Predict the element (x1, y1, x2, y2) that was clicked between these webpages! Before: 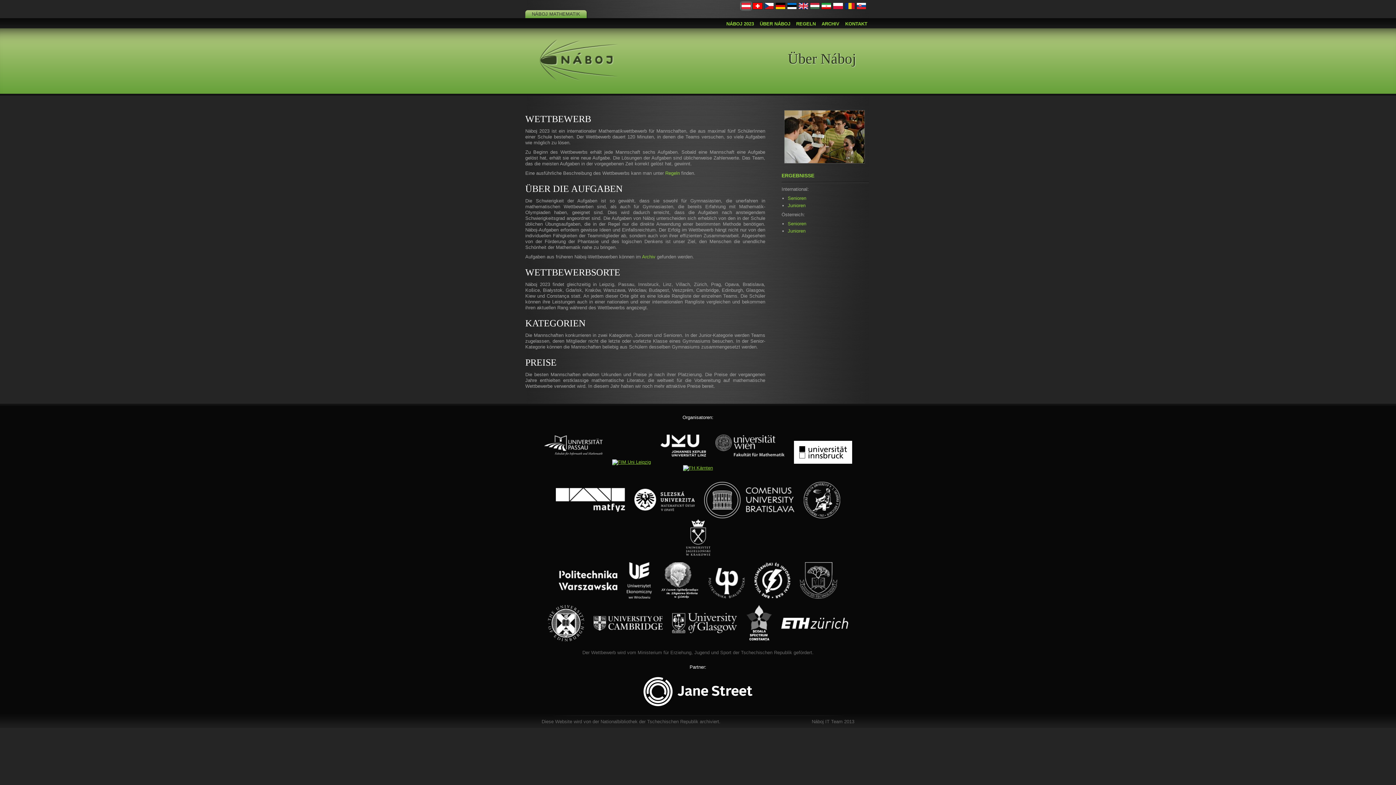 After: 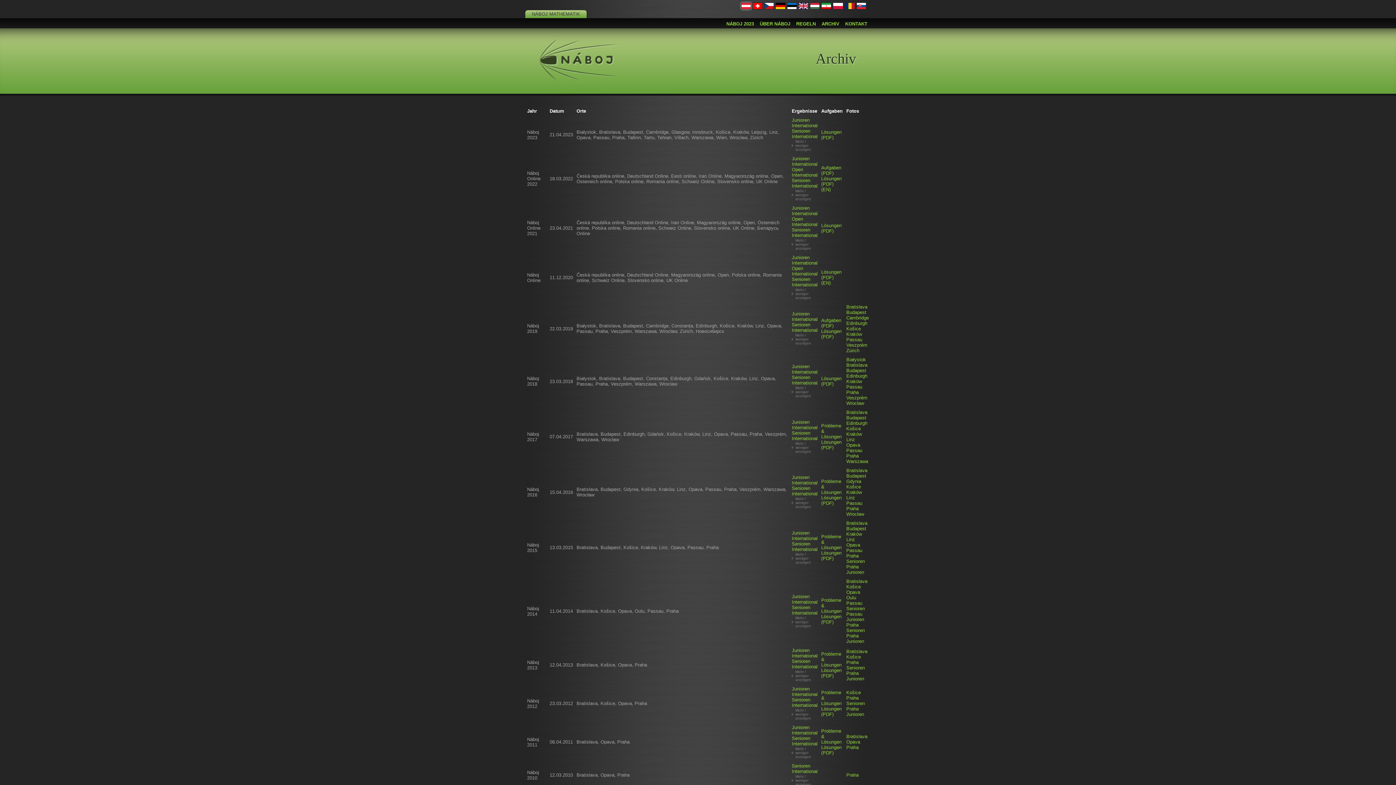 Action: bbox: (820, 19, 841, 28) label: ARCHIV